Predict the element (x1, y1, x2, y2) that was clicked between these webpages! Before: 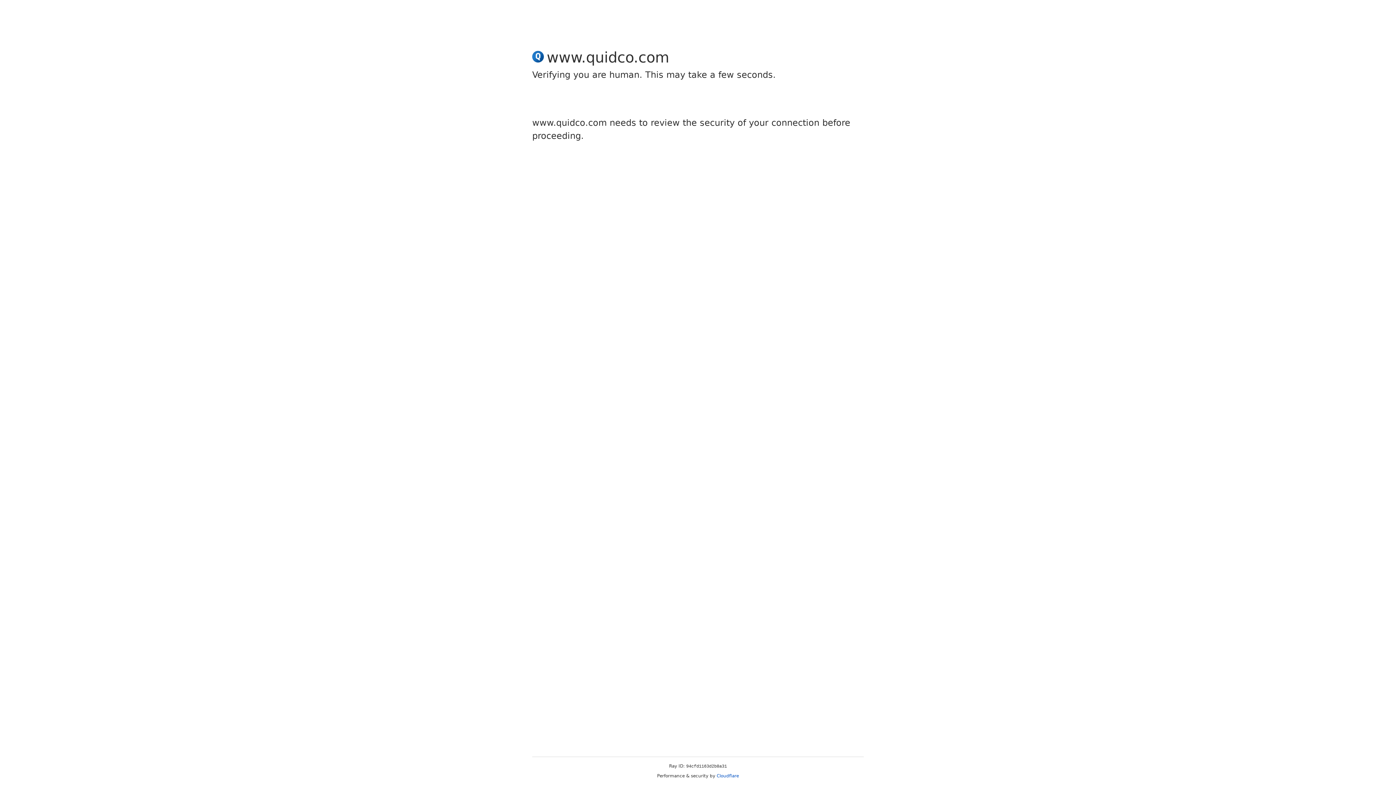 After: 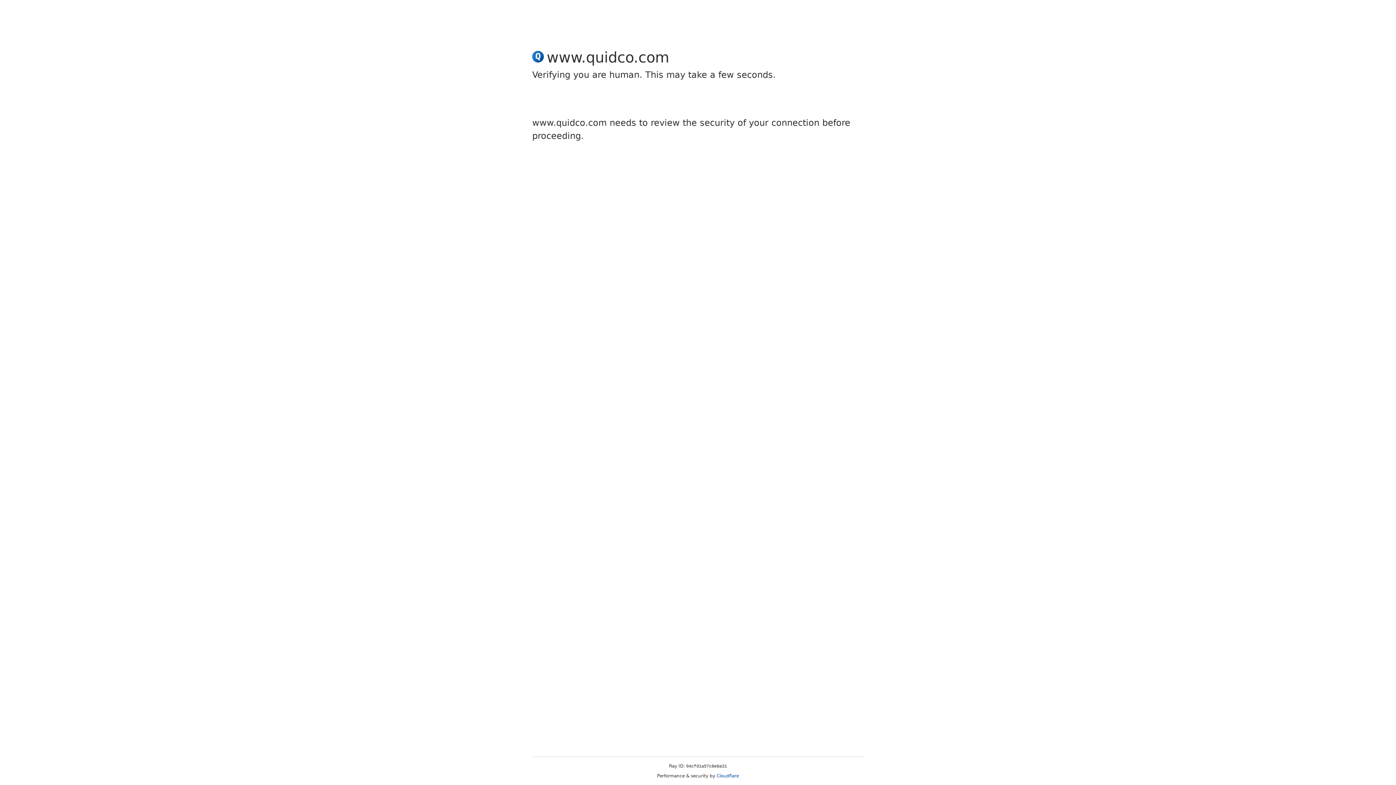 Action: bbox: (716, 773, 739, 778) label: Cloudflare